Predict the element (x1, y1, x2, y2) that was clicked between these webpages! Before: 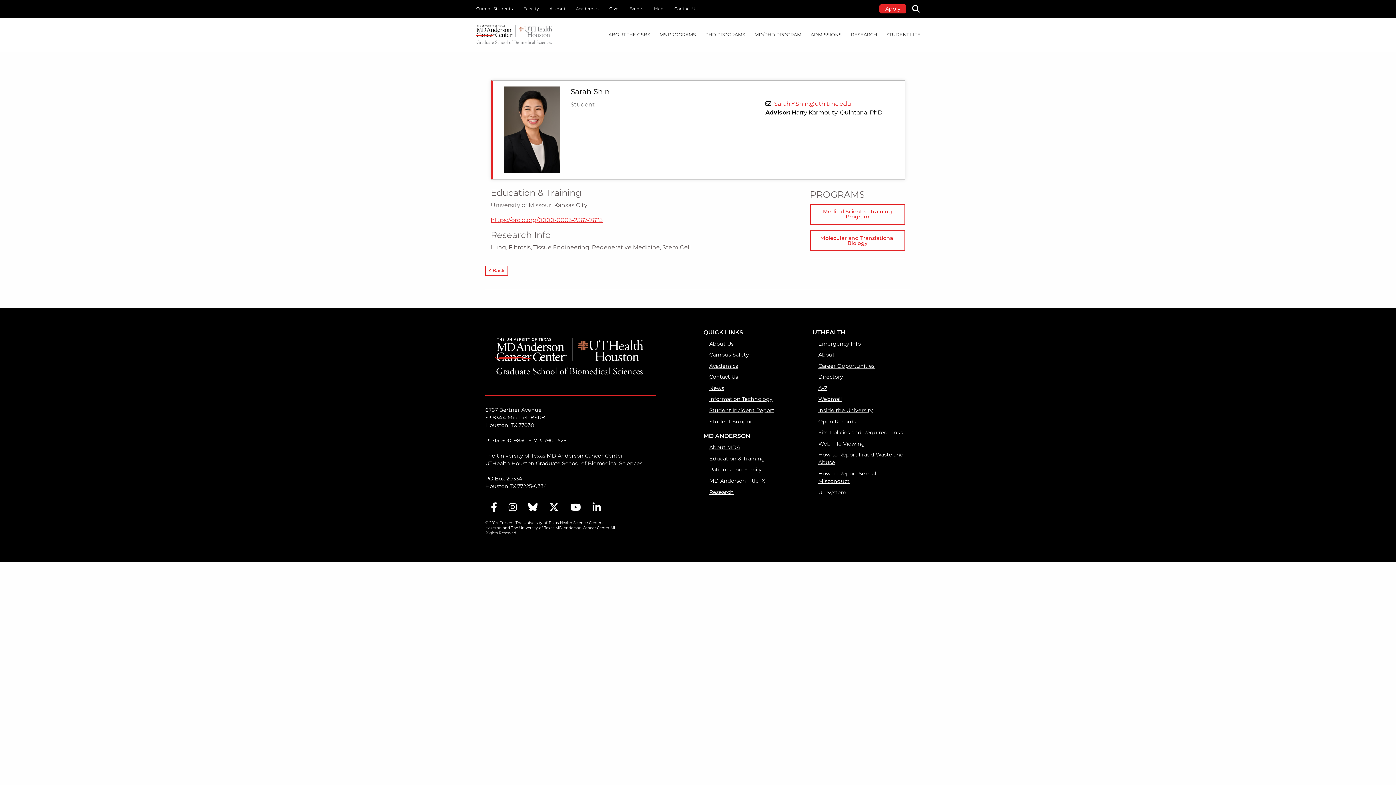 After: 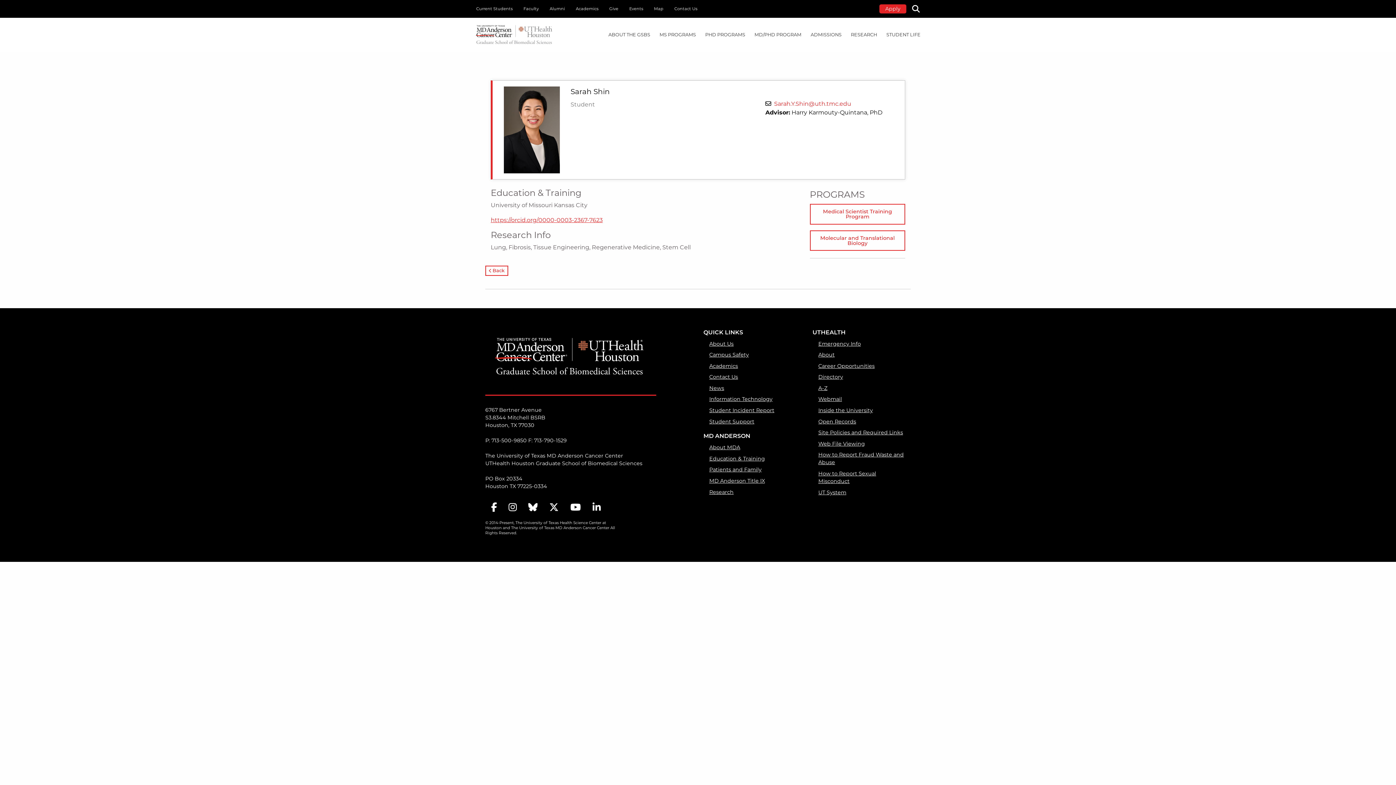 Action: bbox: (490, 216, 602, 223) label: https://orcid.org/0000-0003-2367-7623